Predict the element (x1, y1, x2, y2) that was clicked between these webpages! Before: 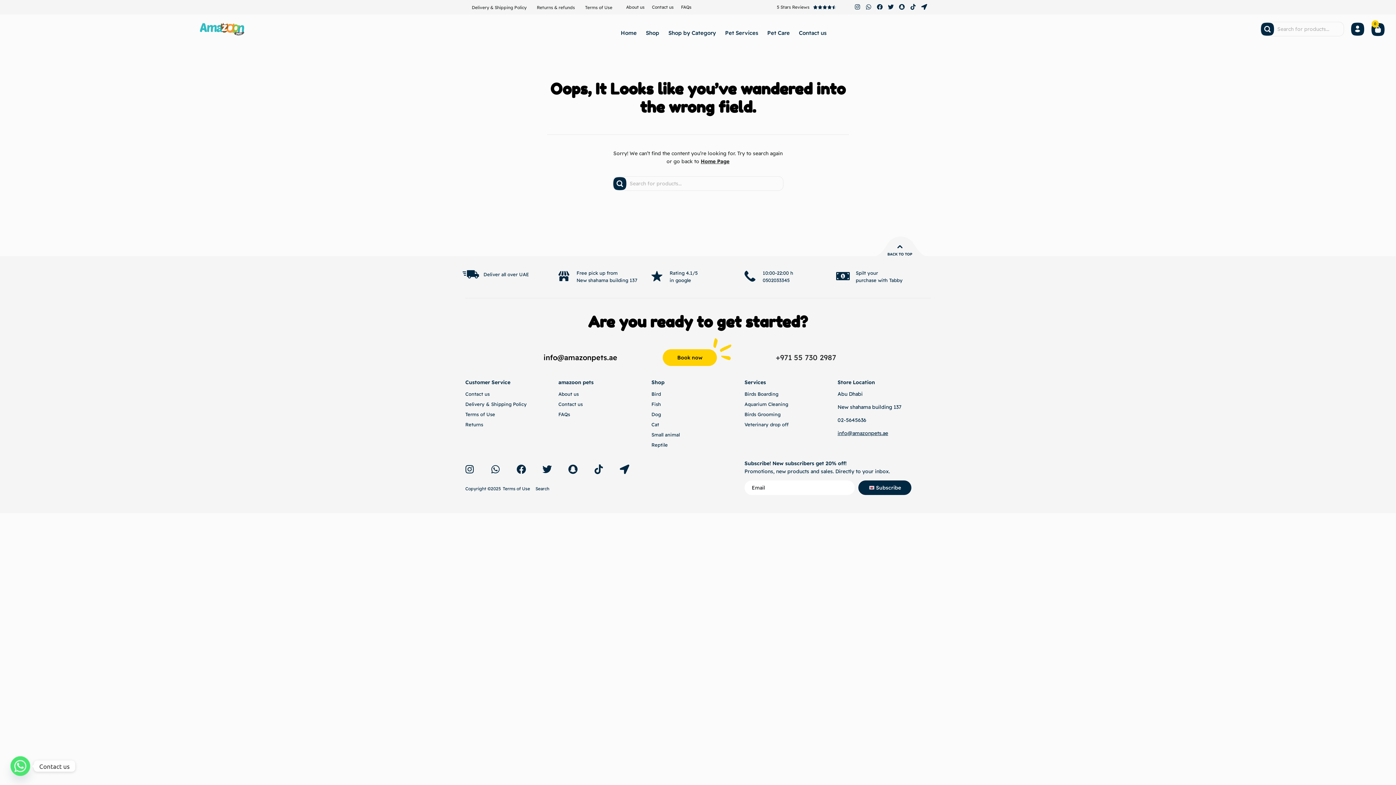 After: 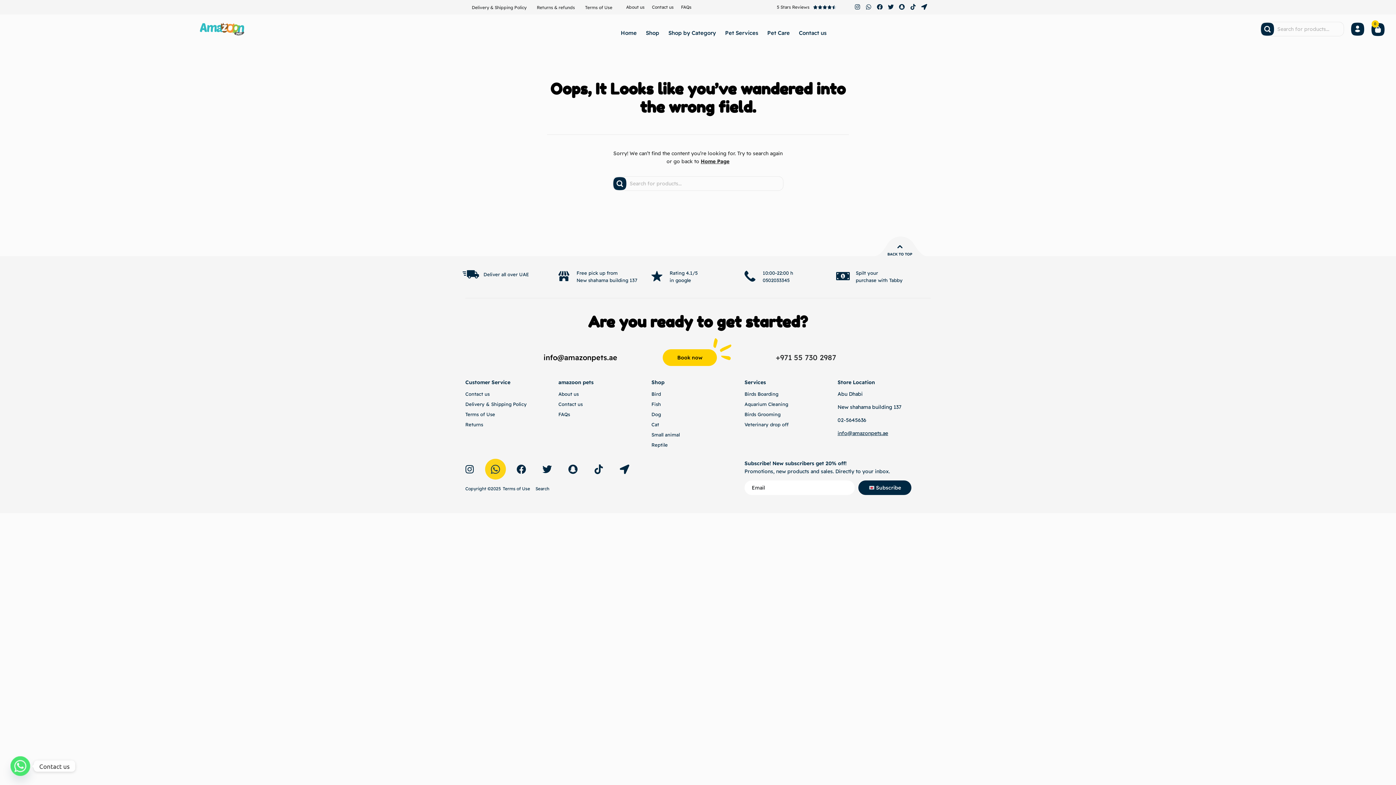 Action: bbox: (486, 460, 505, 478) label: Whatsapp